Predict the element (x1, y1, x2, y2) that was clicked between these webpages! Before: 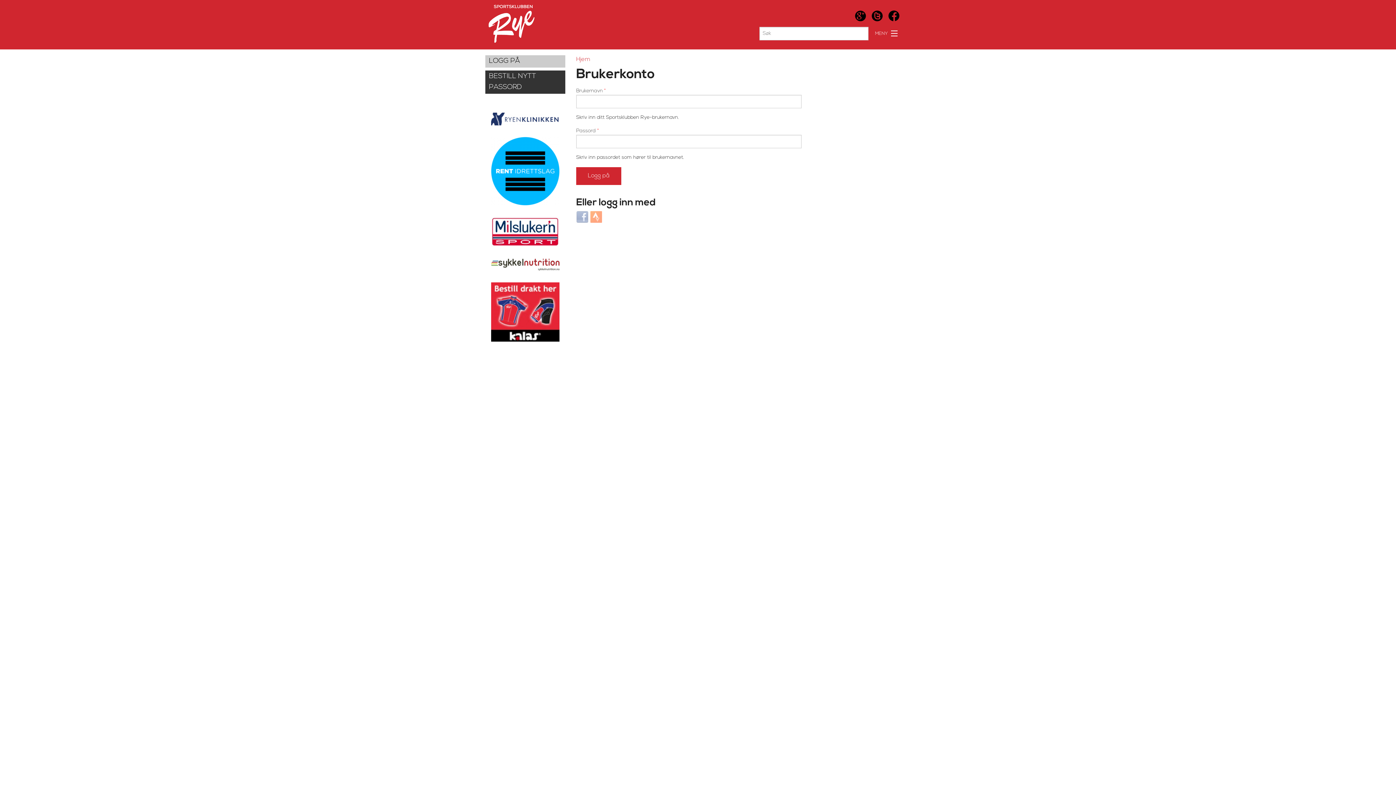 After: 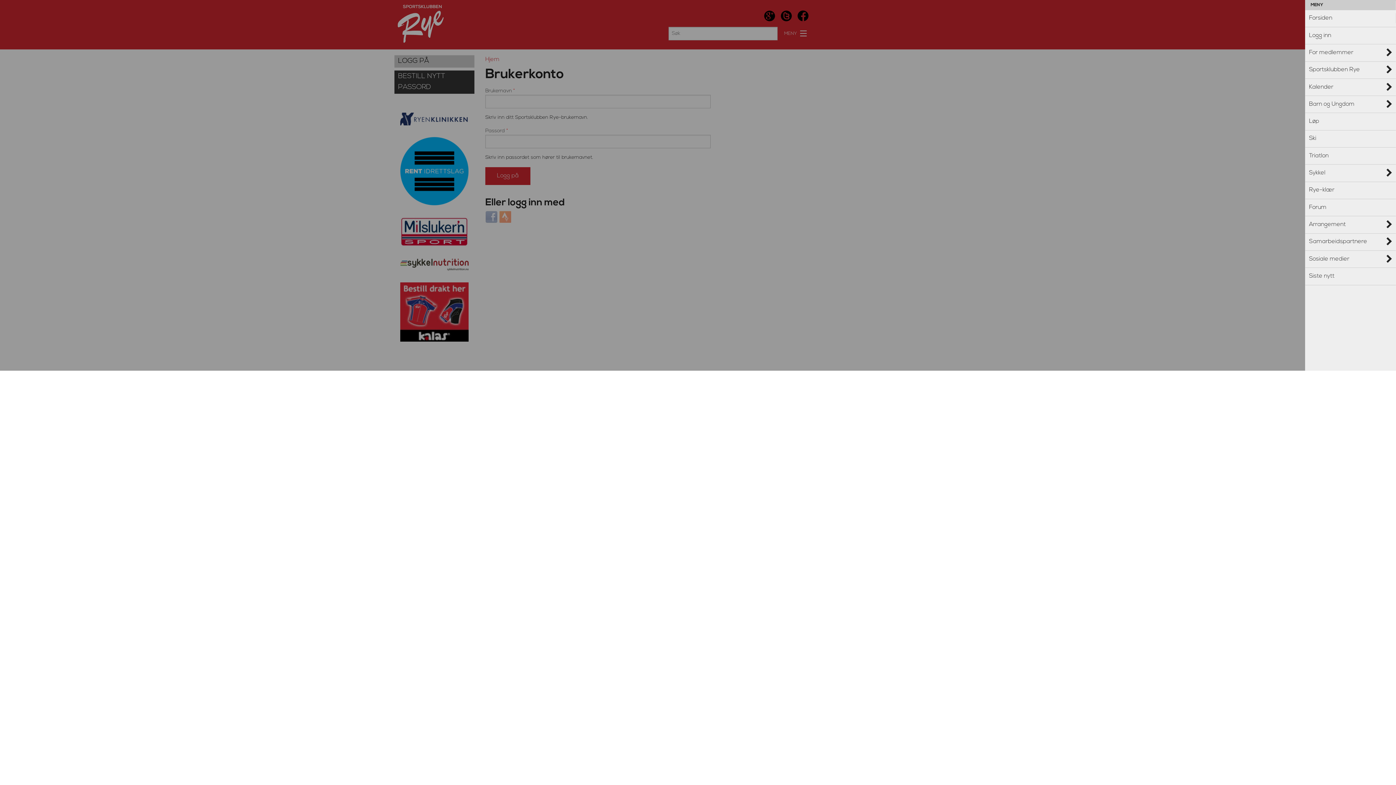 Action: bbox: (886, 25, 902, 41) label: MENY